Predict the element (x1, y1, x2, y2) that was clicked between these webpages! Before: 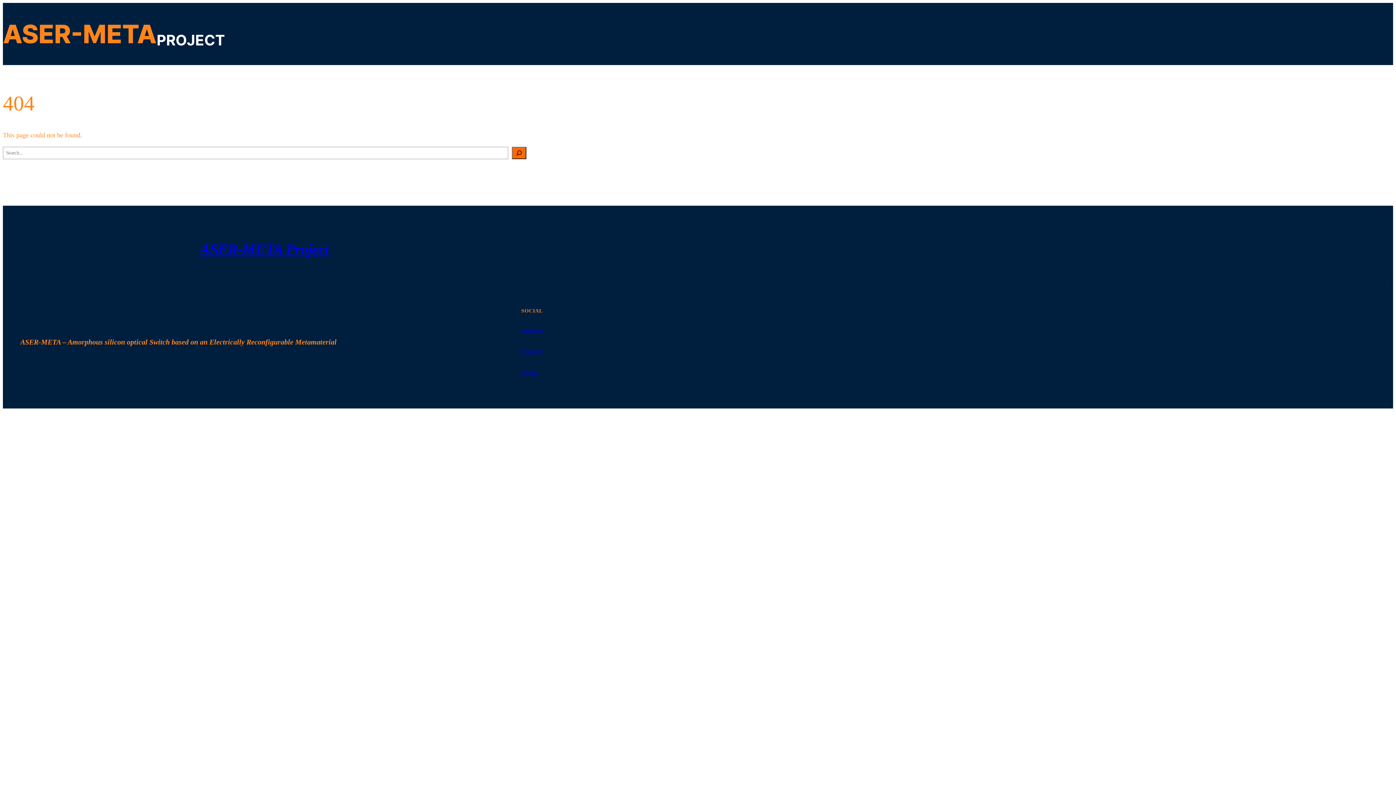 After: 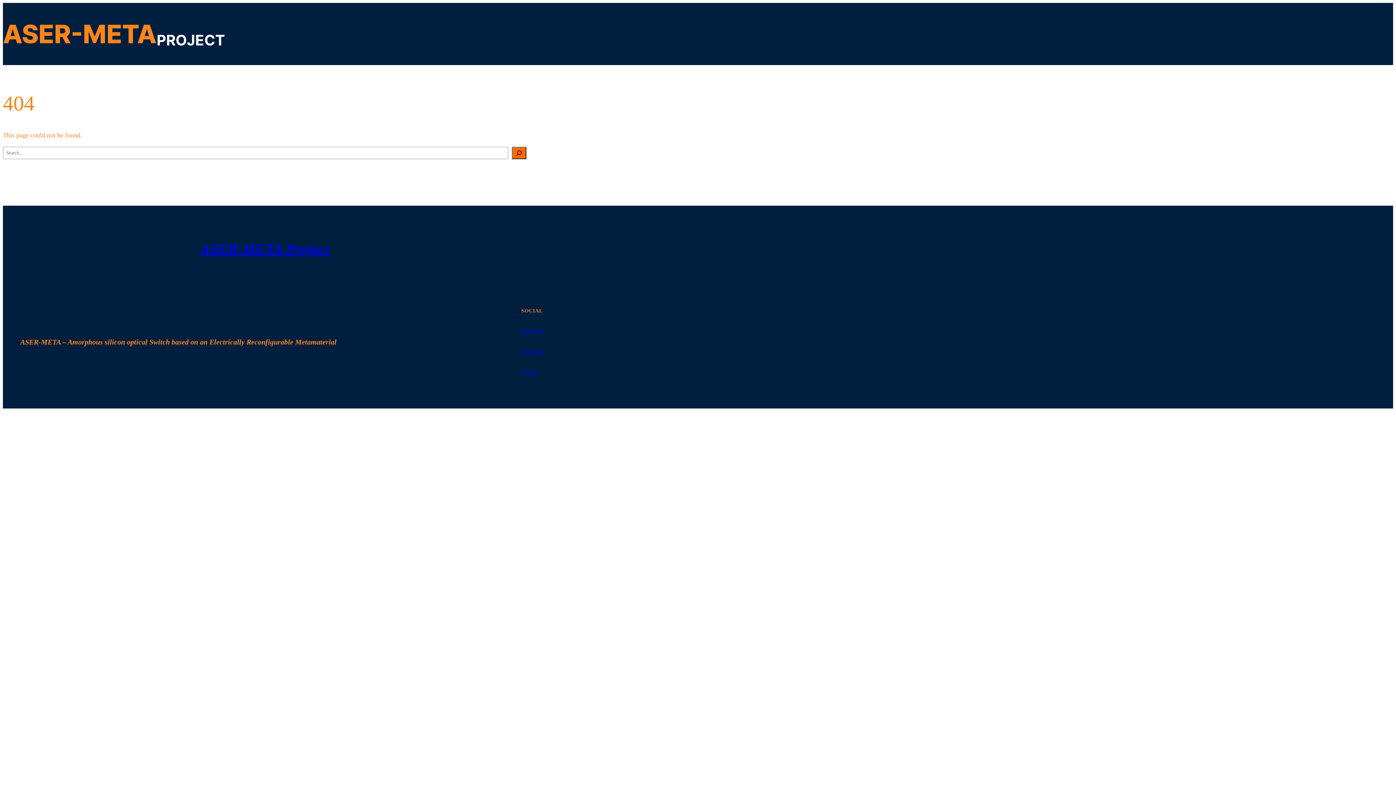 Action: bbox: (521, 348, 544, 354) label: Instagram